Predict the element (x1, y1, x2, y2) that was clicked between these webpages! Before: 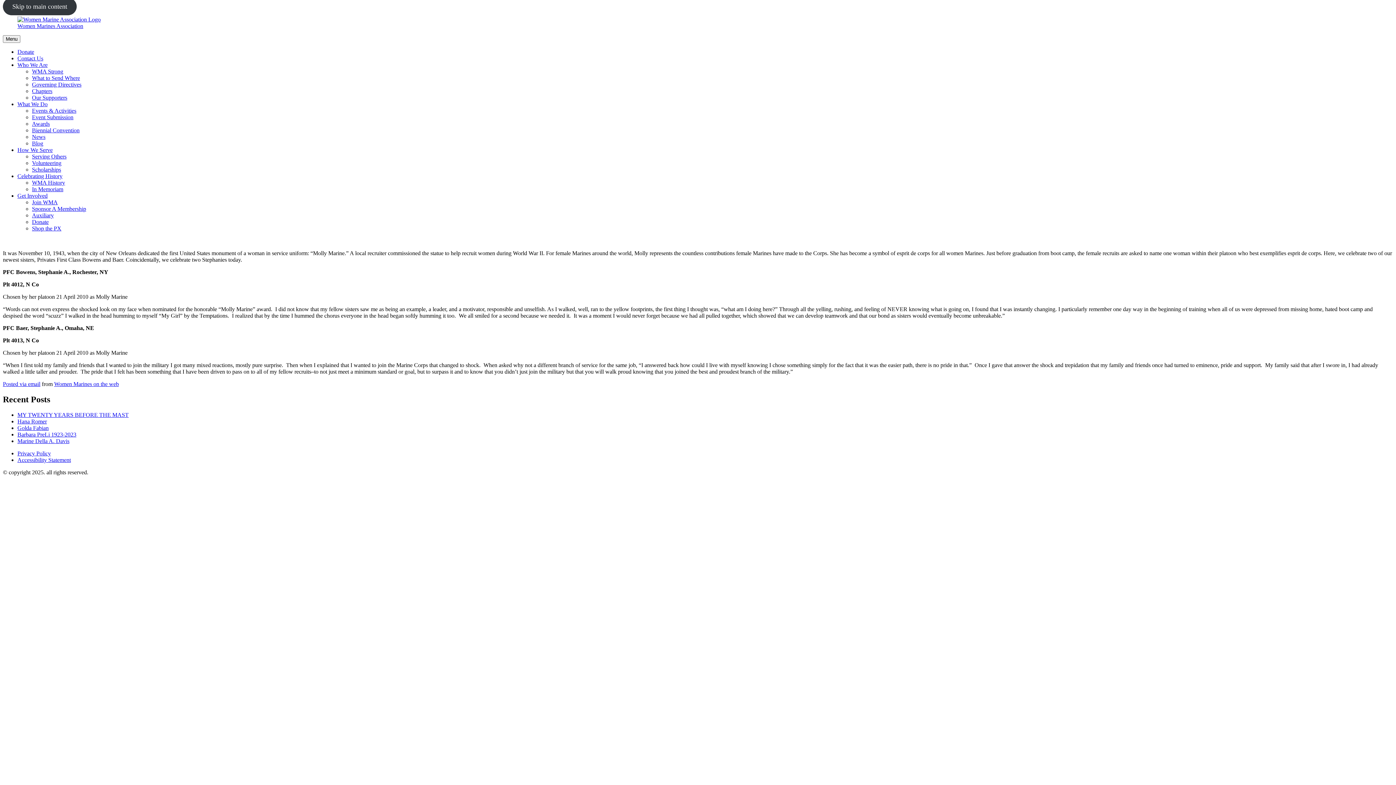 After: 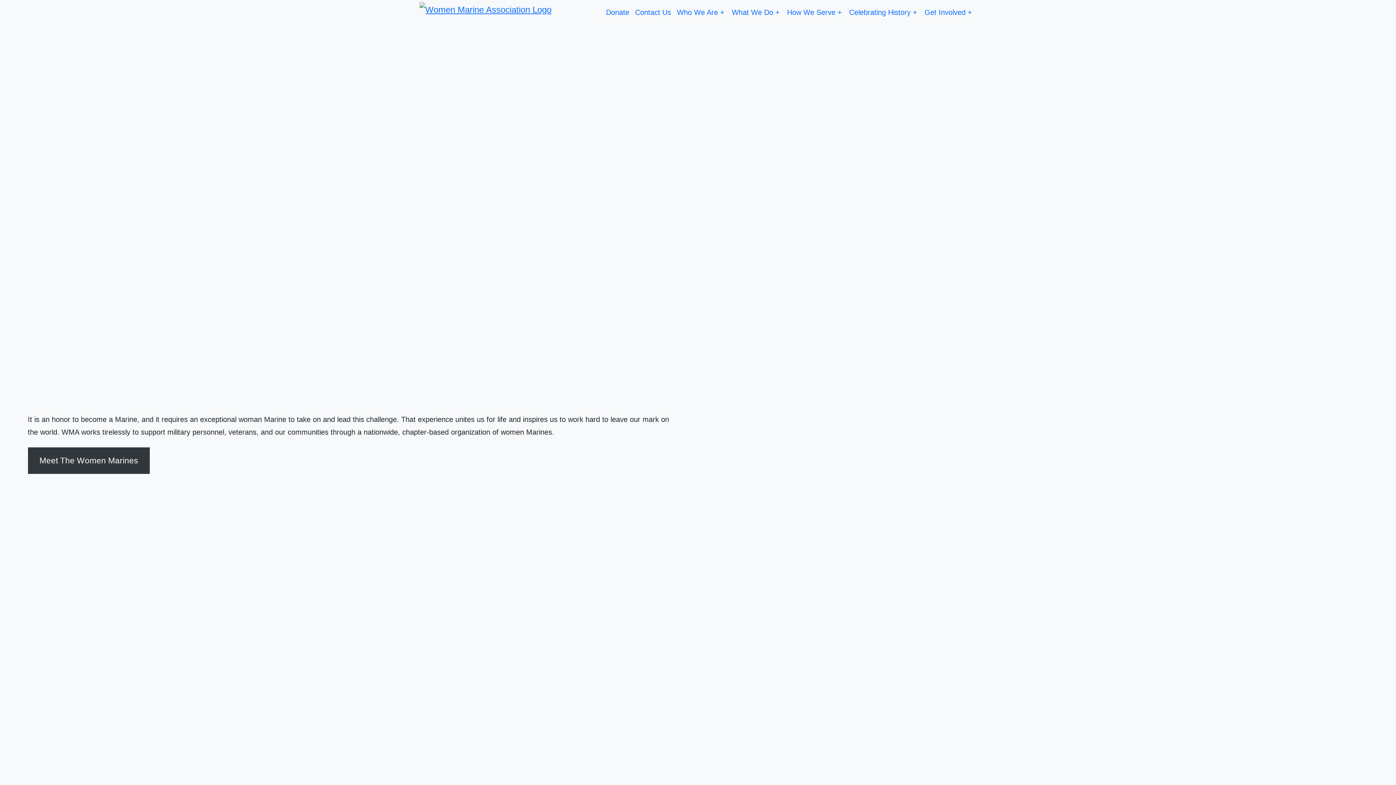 Action: bbox: (17, 16, 100, 22)